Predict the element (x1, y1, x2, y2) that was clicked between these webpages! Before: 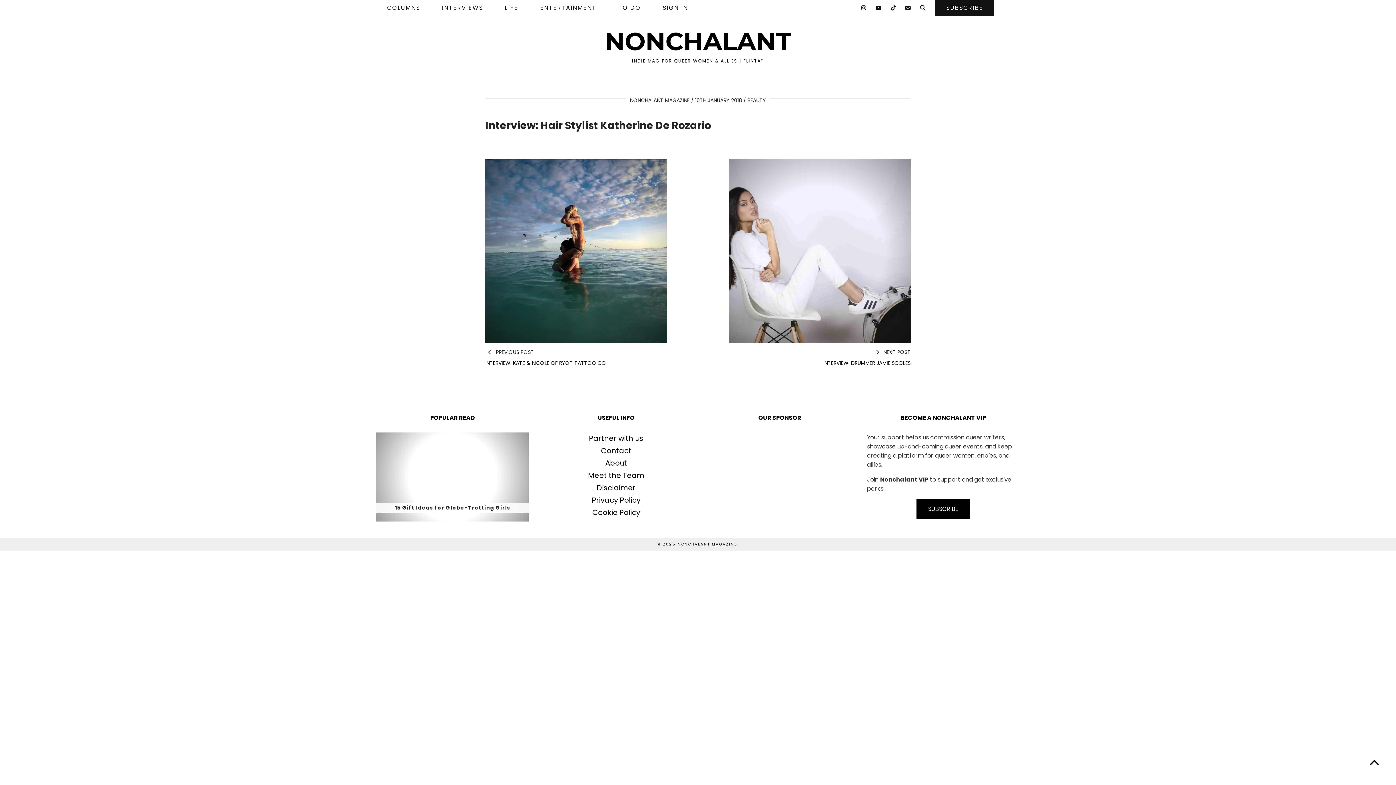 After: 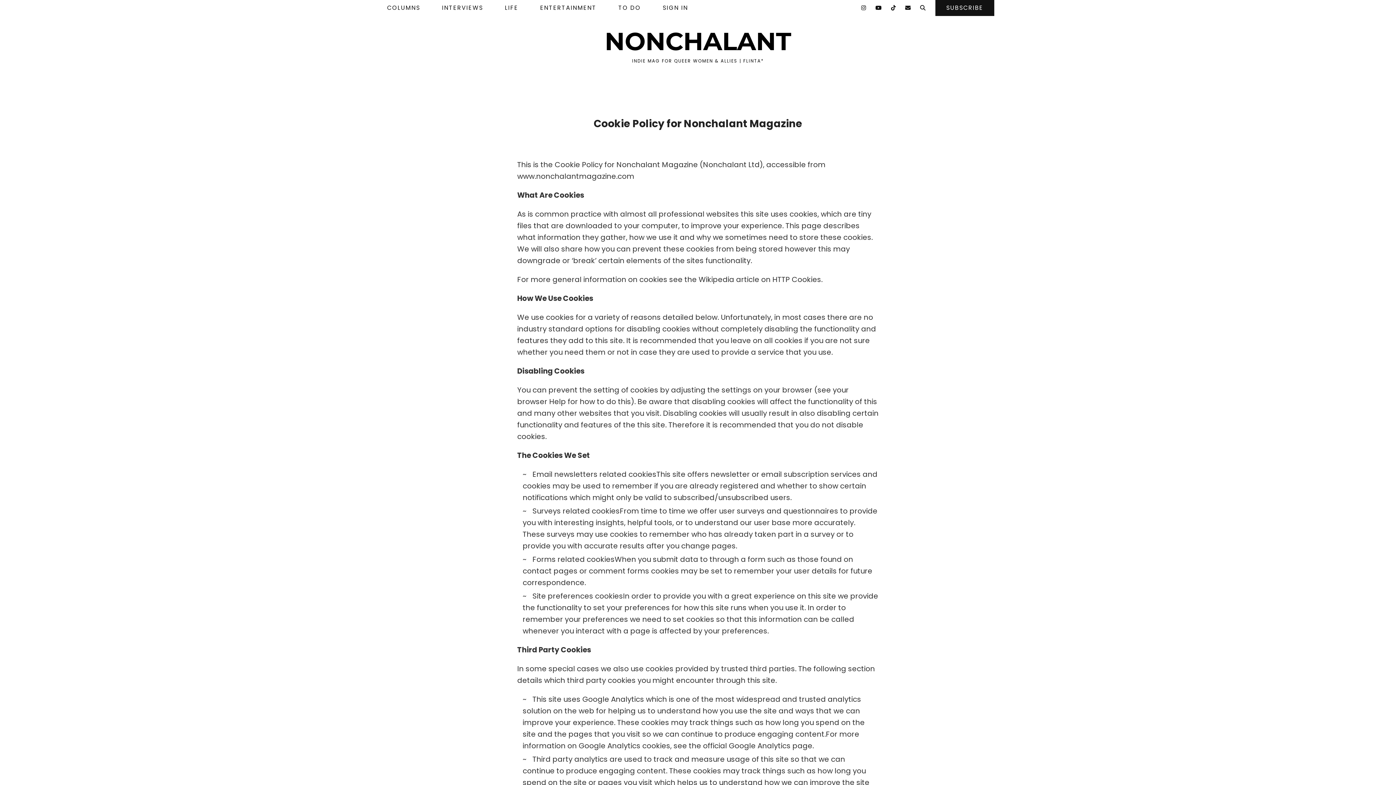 Action: bbox: (592, 507, 640, 517) label: Cookie Policy